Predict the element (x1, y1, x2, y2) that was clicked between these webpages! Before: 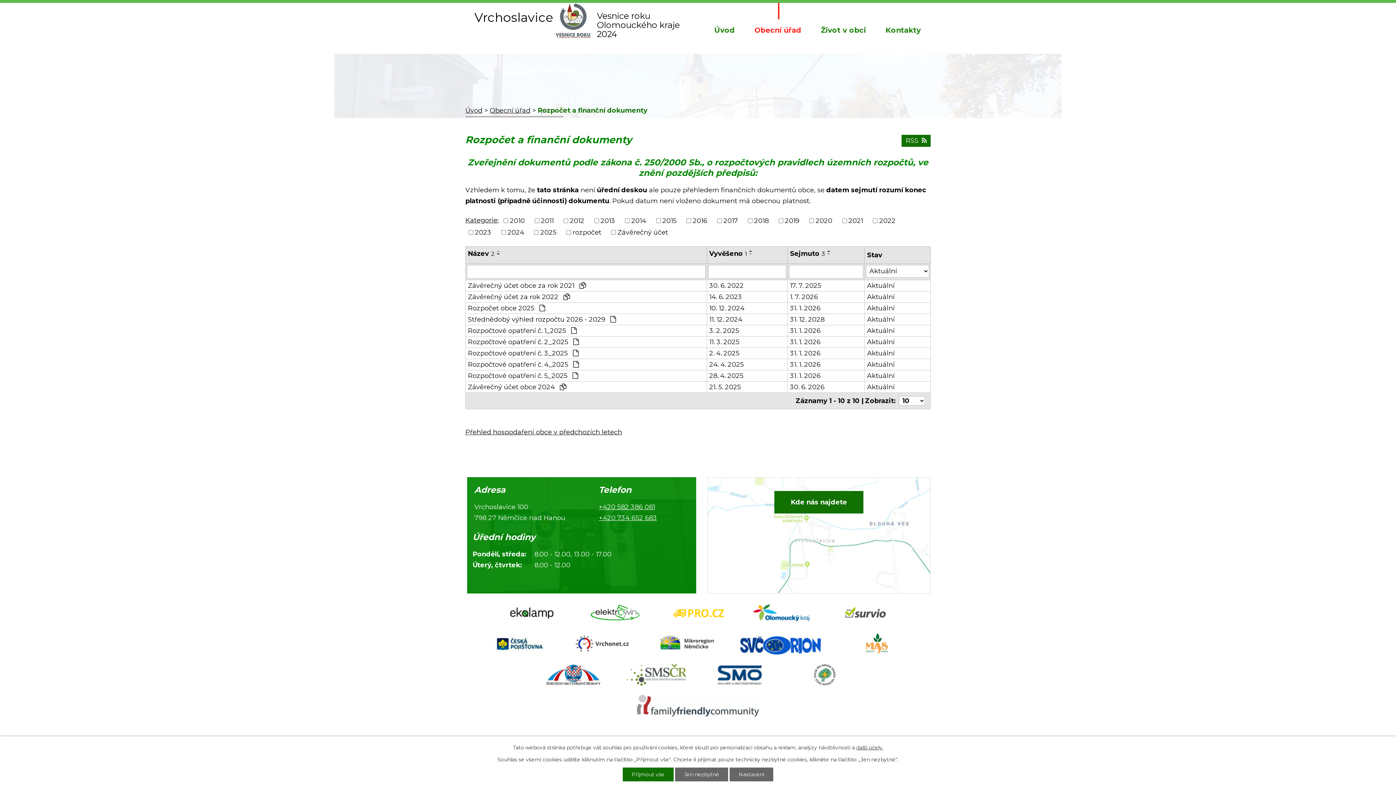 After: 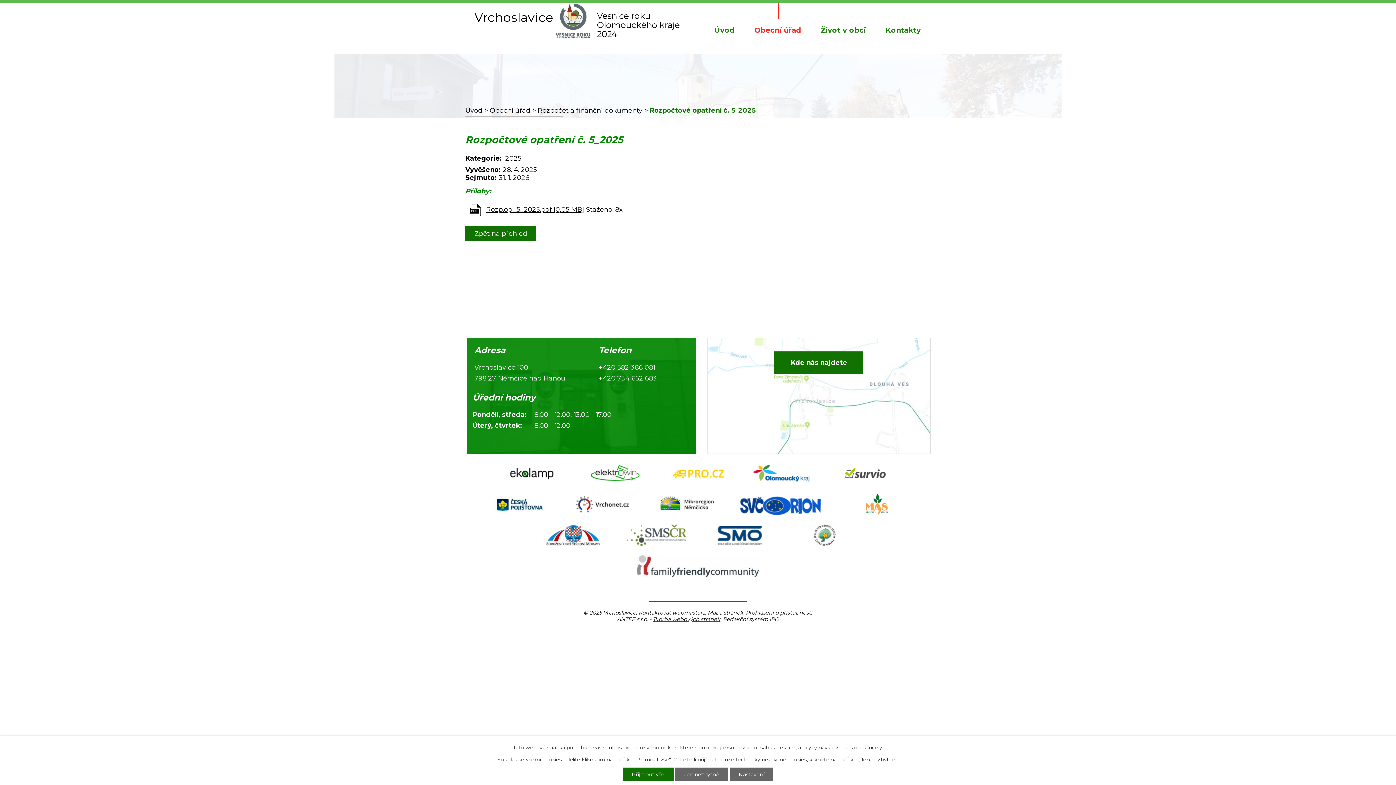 Action: bbox: (709, 371, 785, 379) label: 28. 4. 2025